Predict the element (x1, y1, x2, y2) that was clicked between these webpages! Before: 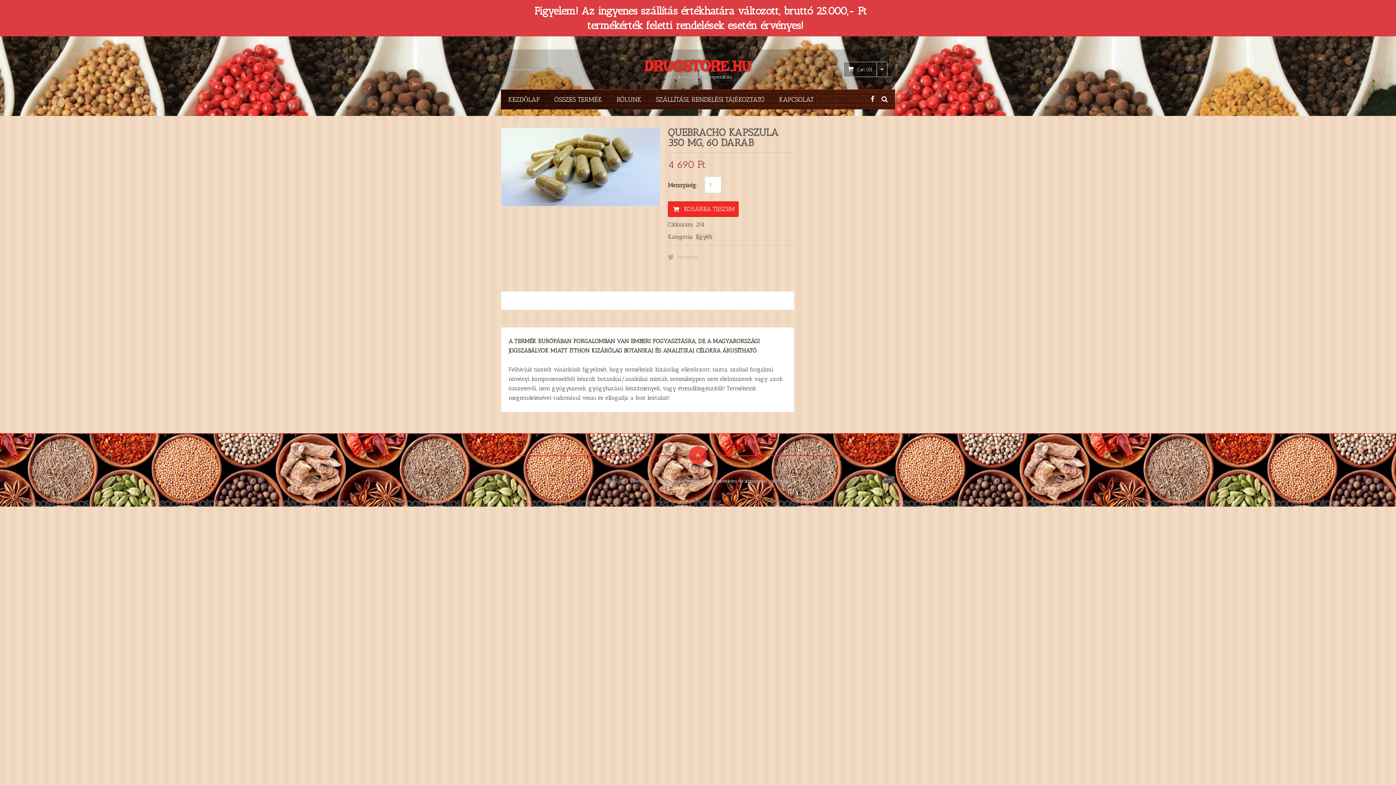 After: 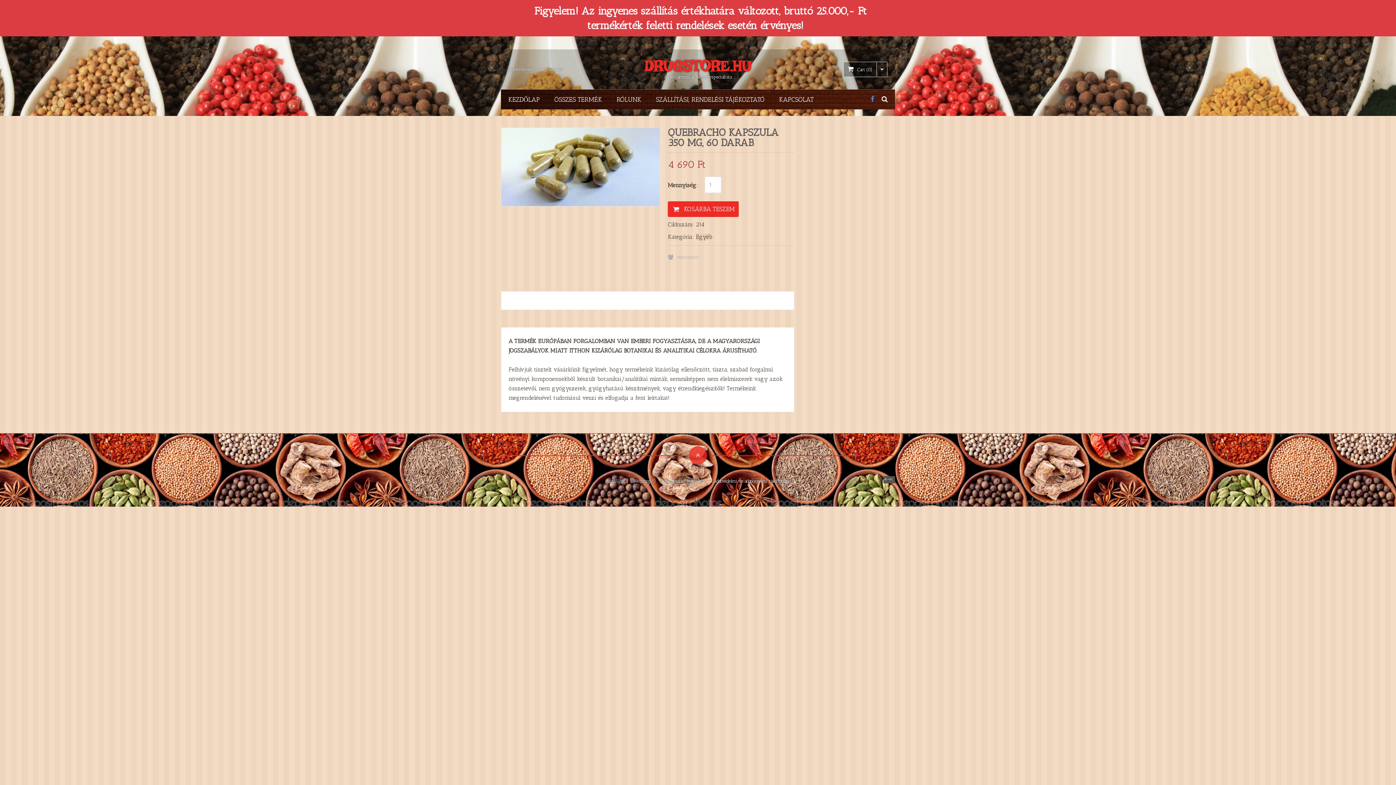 Action: bbox: (870, 89, 874, 109)